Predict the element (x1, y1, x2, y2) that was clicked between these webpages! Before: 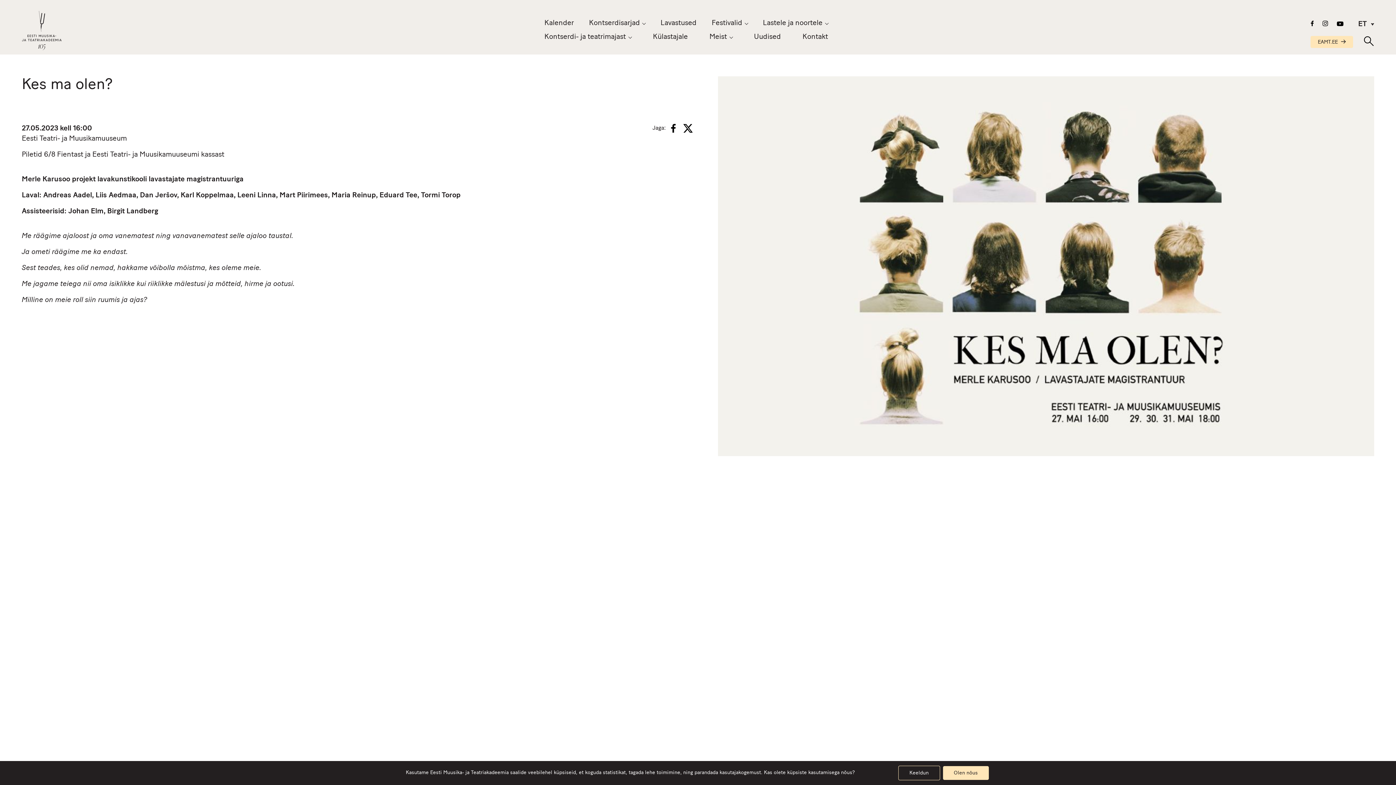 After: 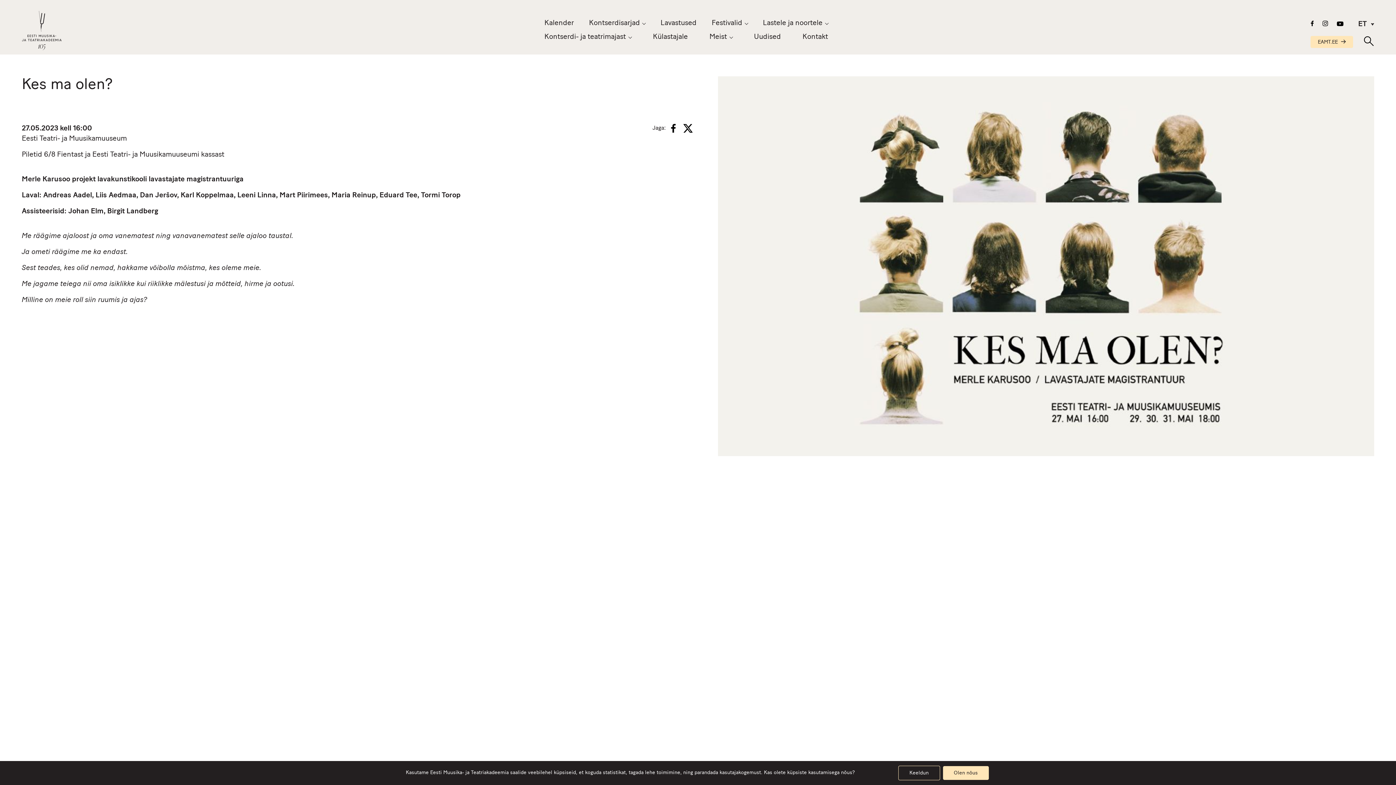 Action: bbox: (1322, 20, 1328, 29)